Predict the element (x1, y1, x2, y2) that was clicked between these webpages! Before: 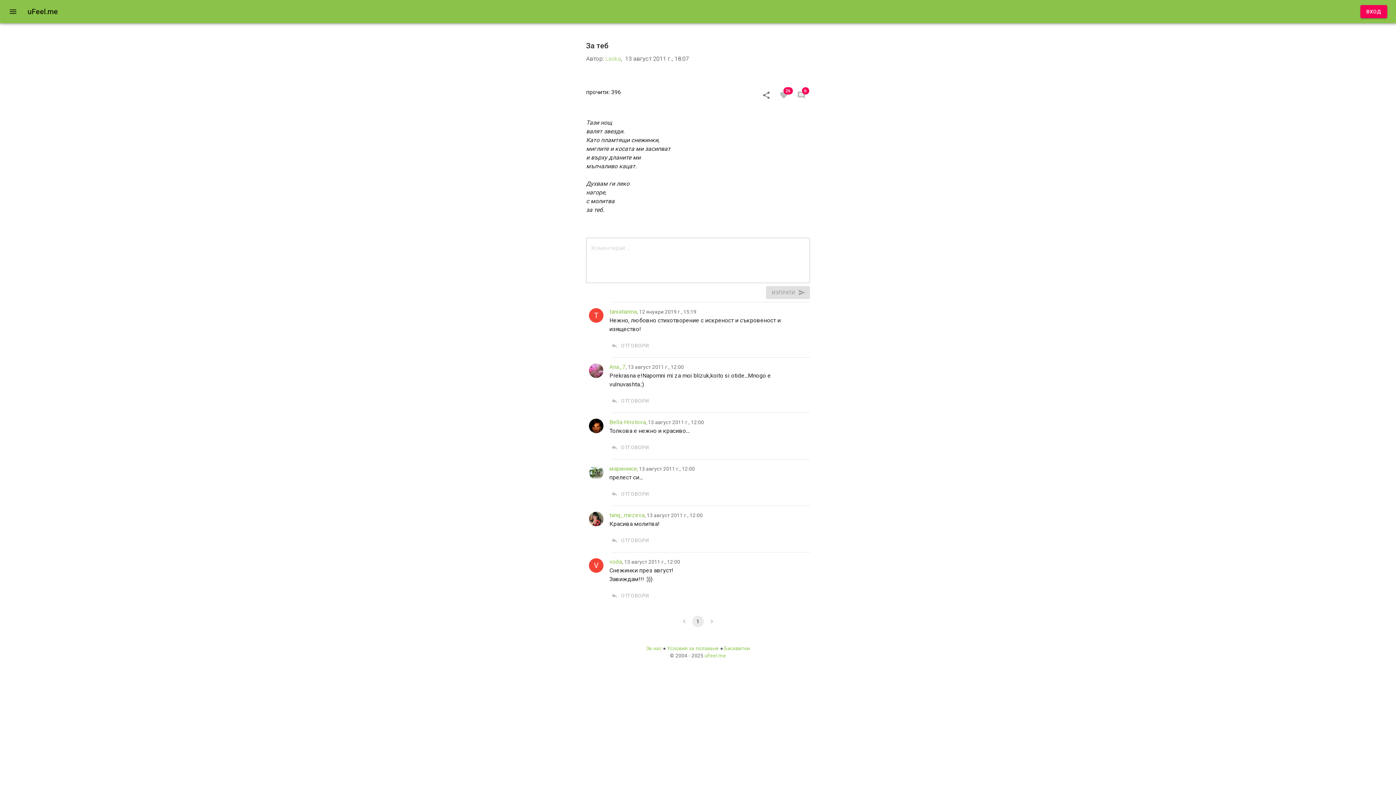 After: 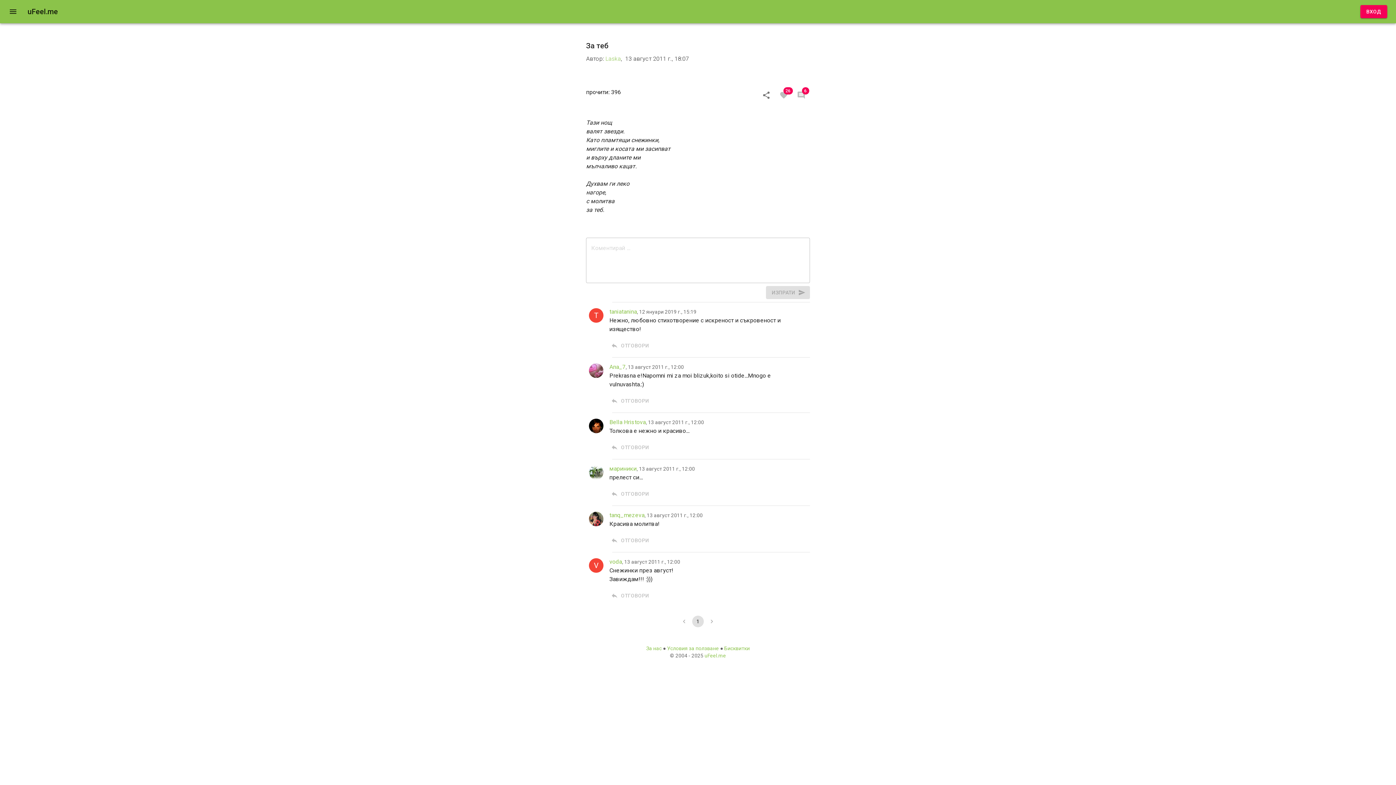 Action: bbox: (692, 616, 703, 627) label: page 1